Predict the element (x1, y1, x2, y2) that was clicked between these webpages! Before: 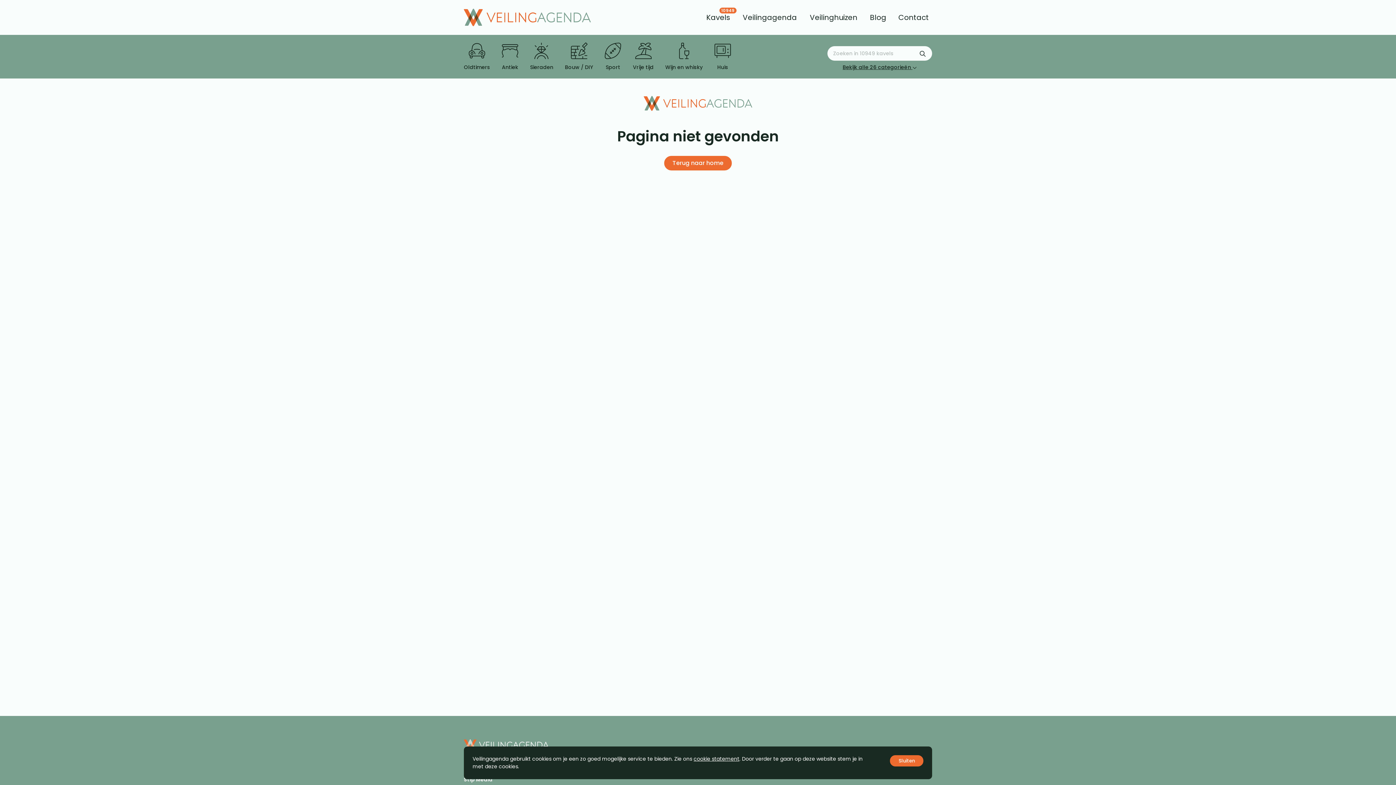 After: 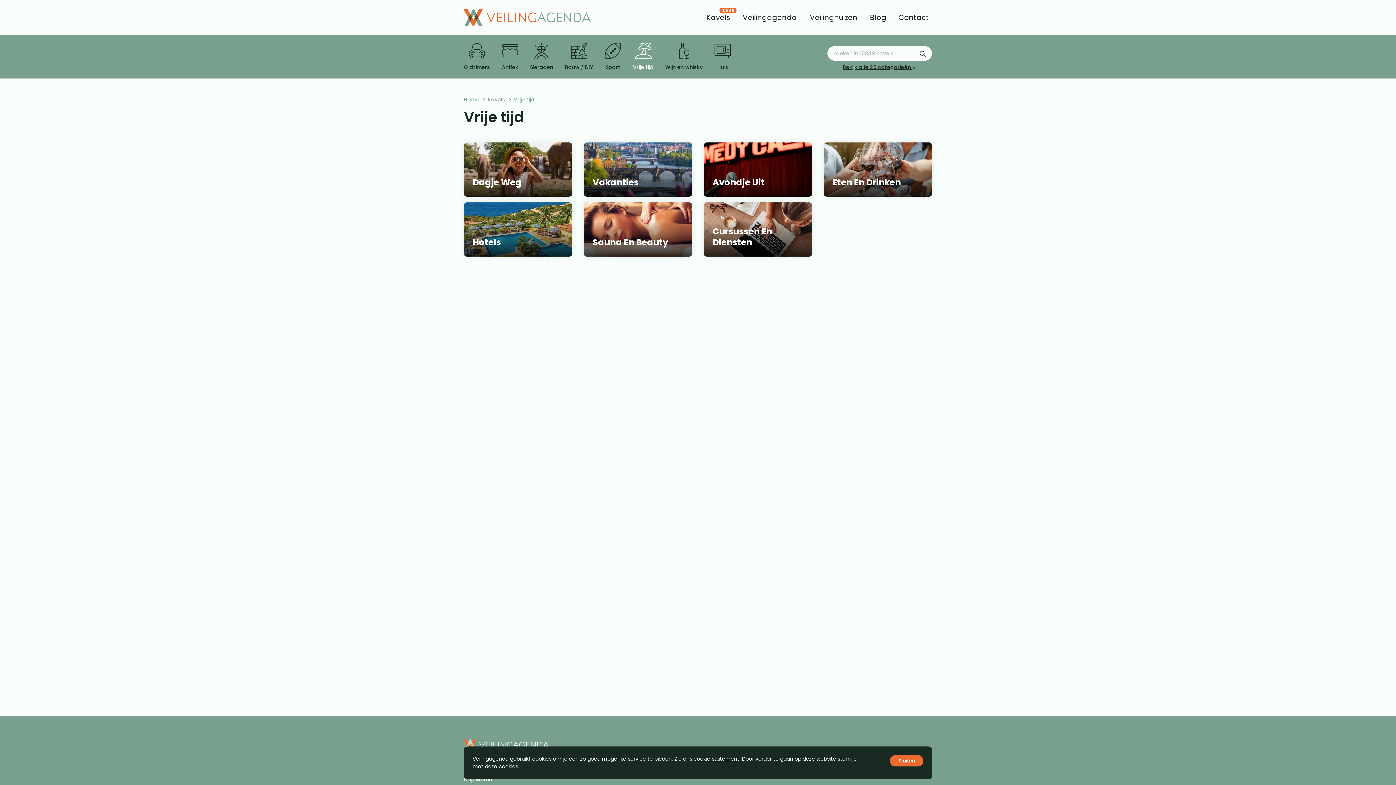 Action: bbox: (633, 42, 653, 71) label: Vrije tijd